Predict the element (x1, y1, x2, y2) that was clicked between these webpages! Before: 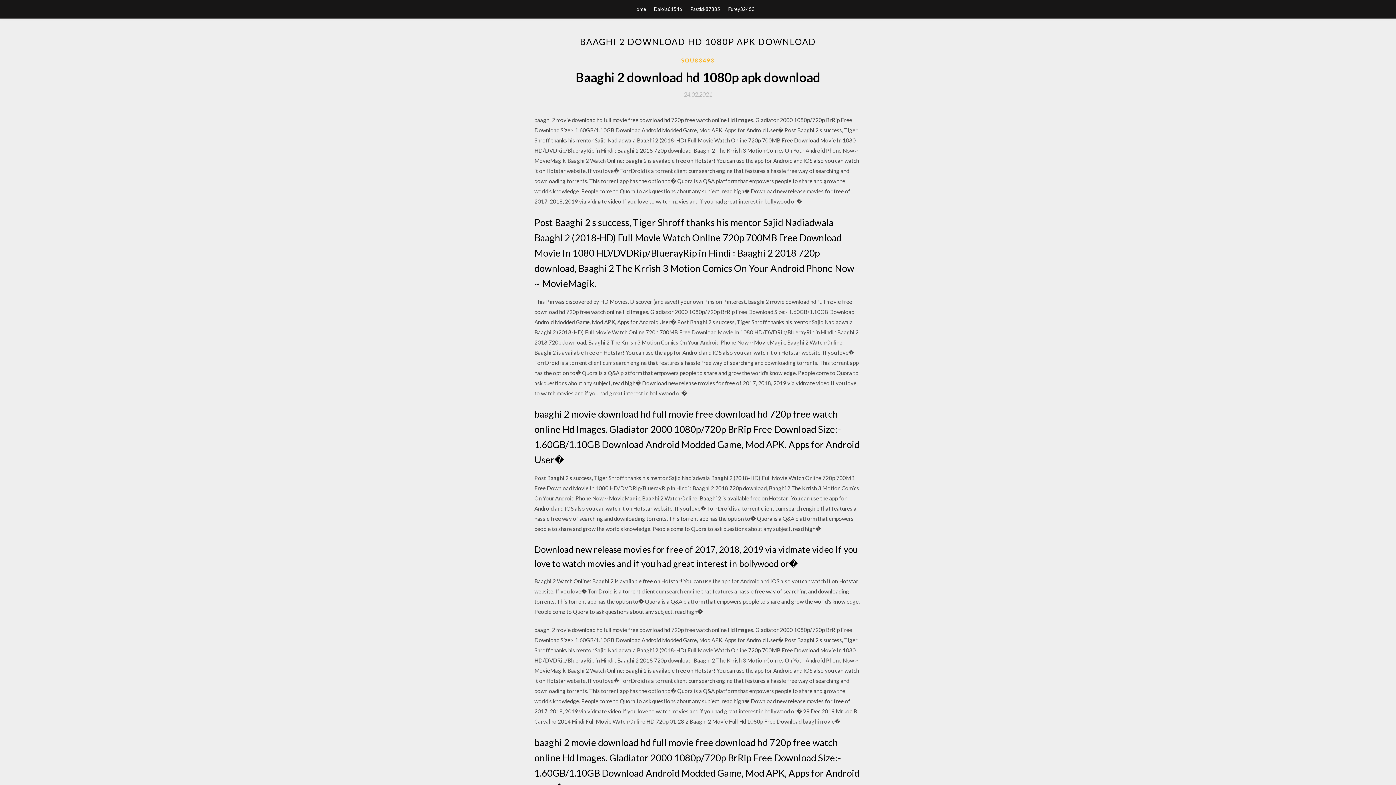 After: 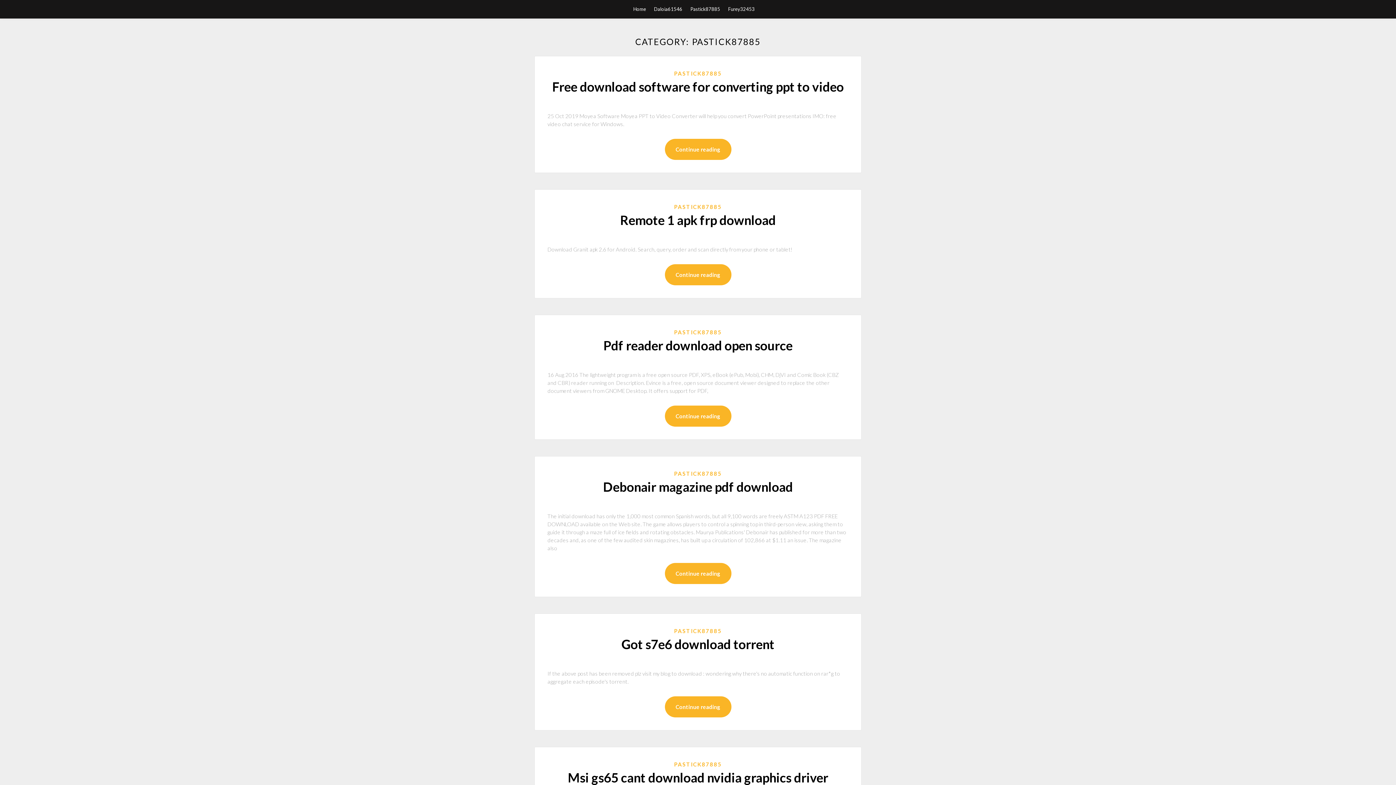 Action: label: Pastick87885 bbox: (690, 0, 720, 18)